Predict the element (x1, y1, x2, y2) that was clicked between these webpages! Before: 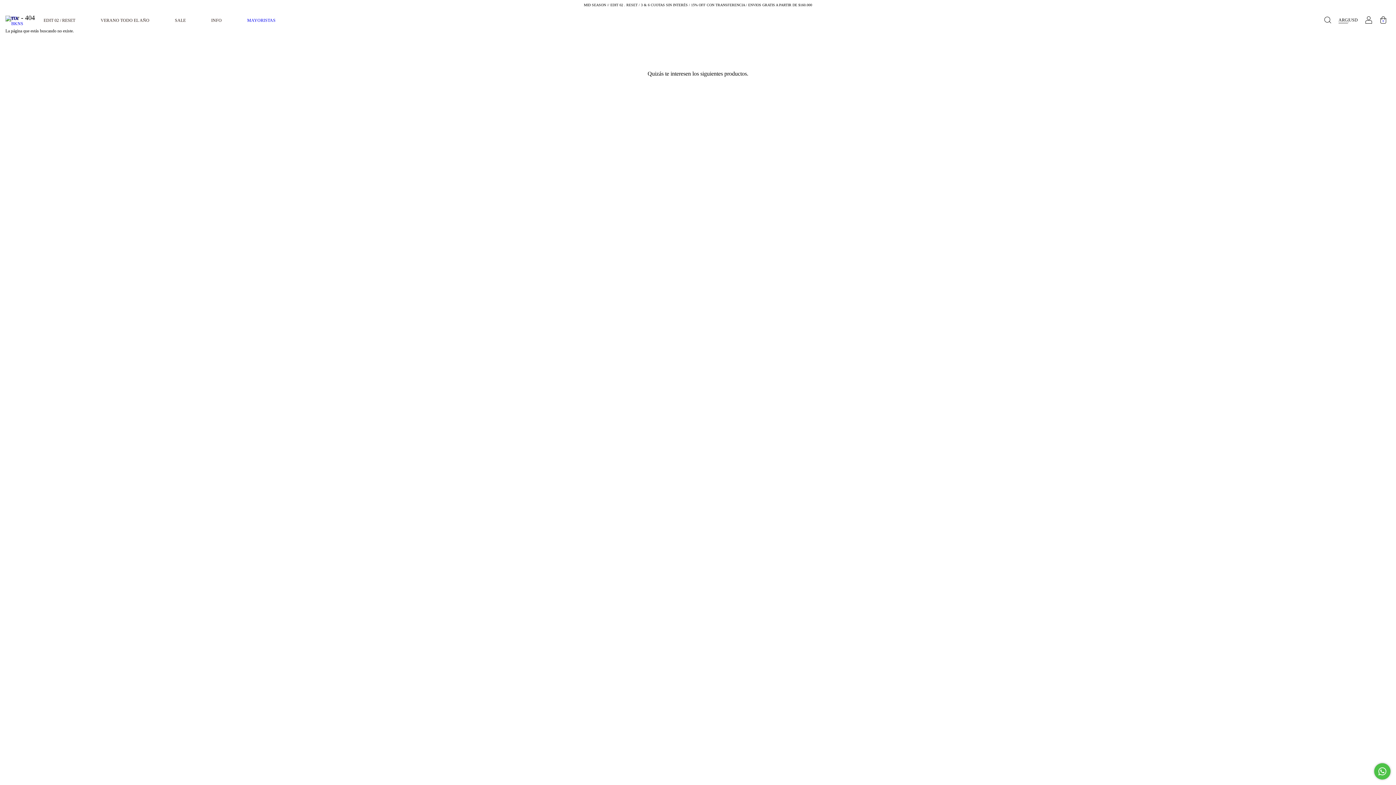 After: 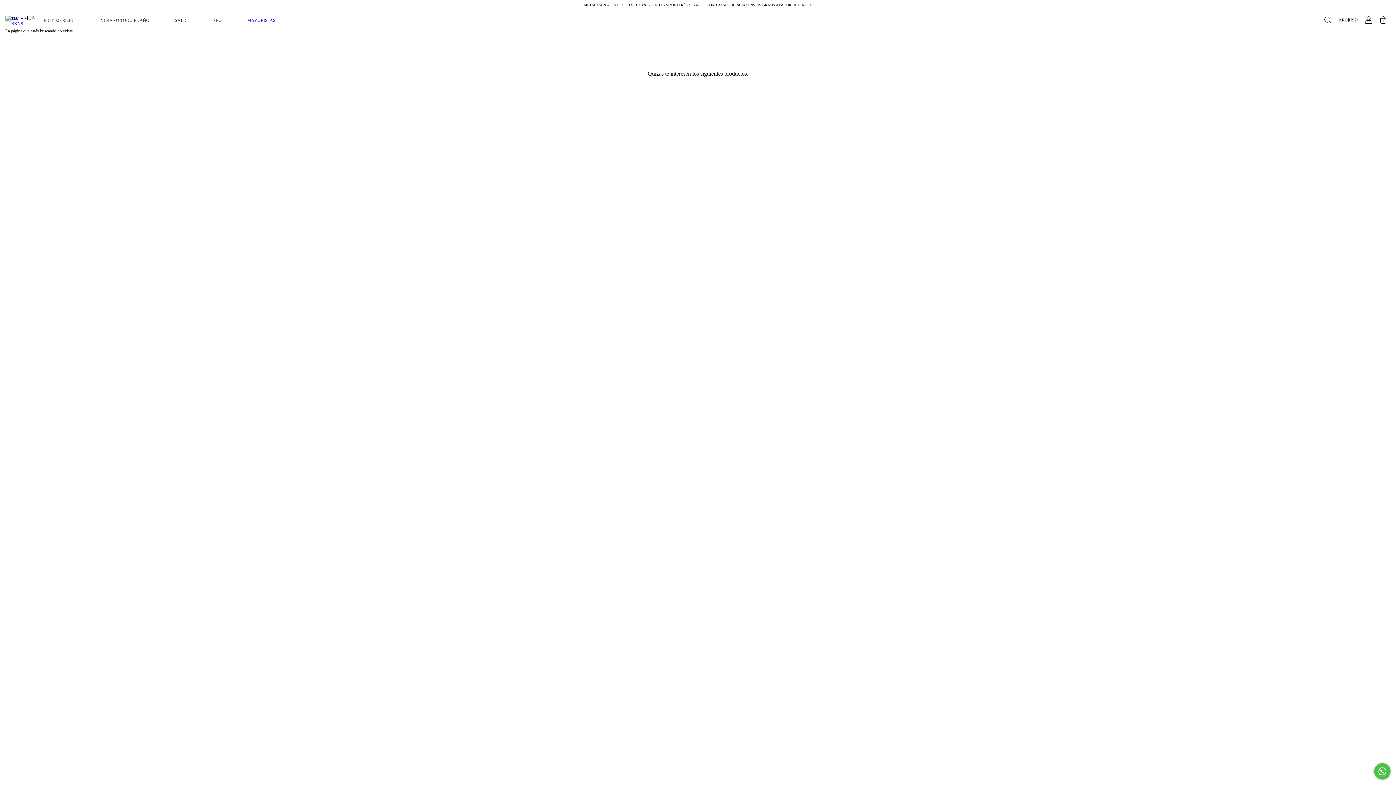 Action: bbox: (1324, 18, 1331, 23) label: Buscador